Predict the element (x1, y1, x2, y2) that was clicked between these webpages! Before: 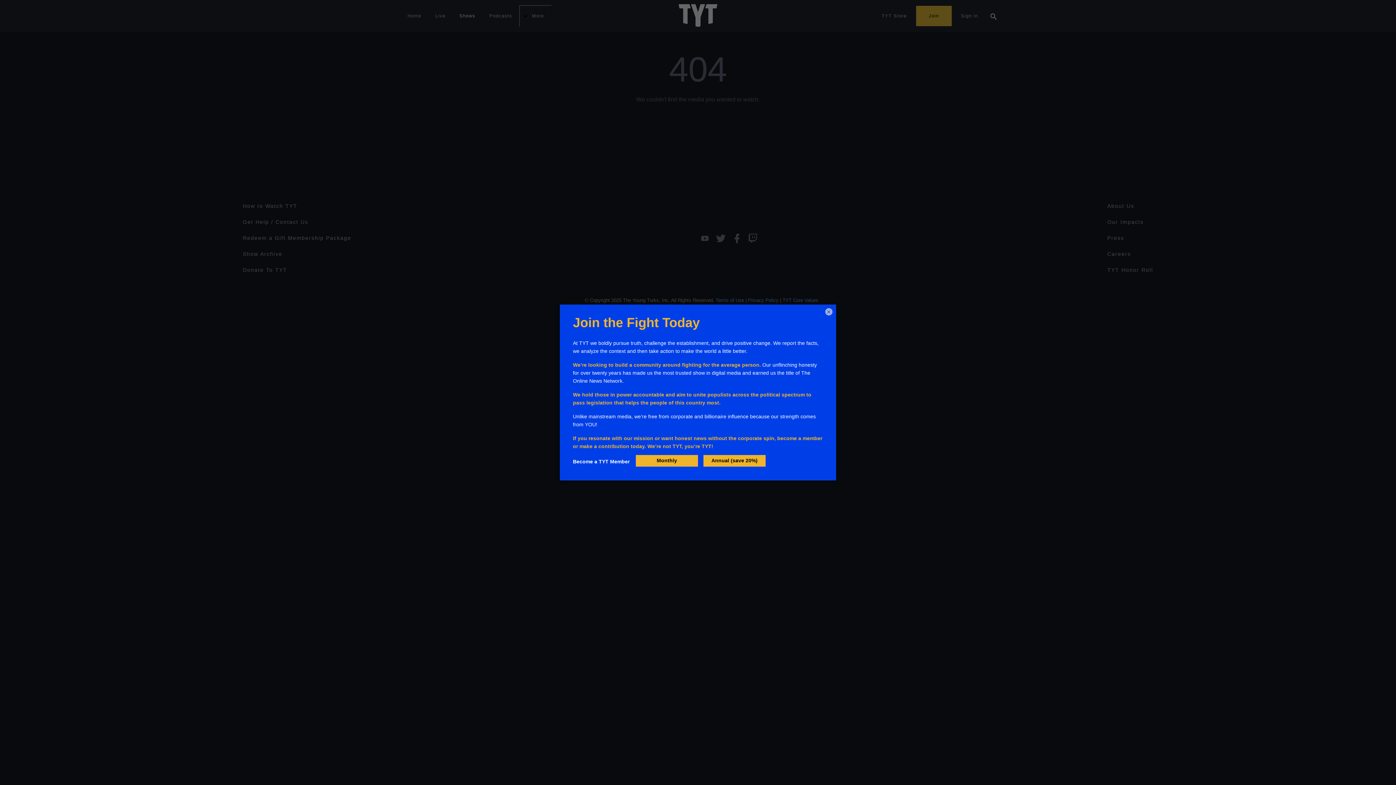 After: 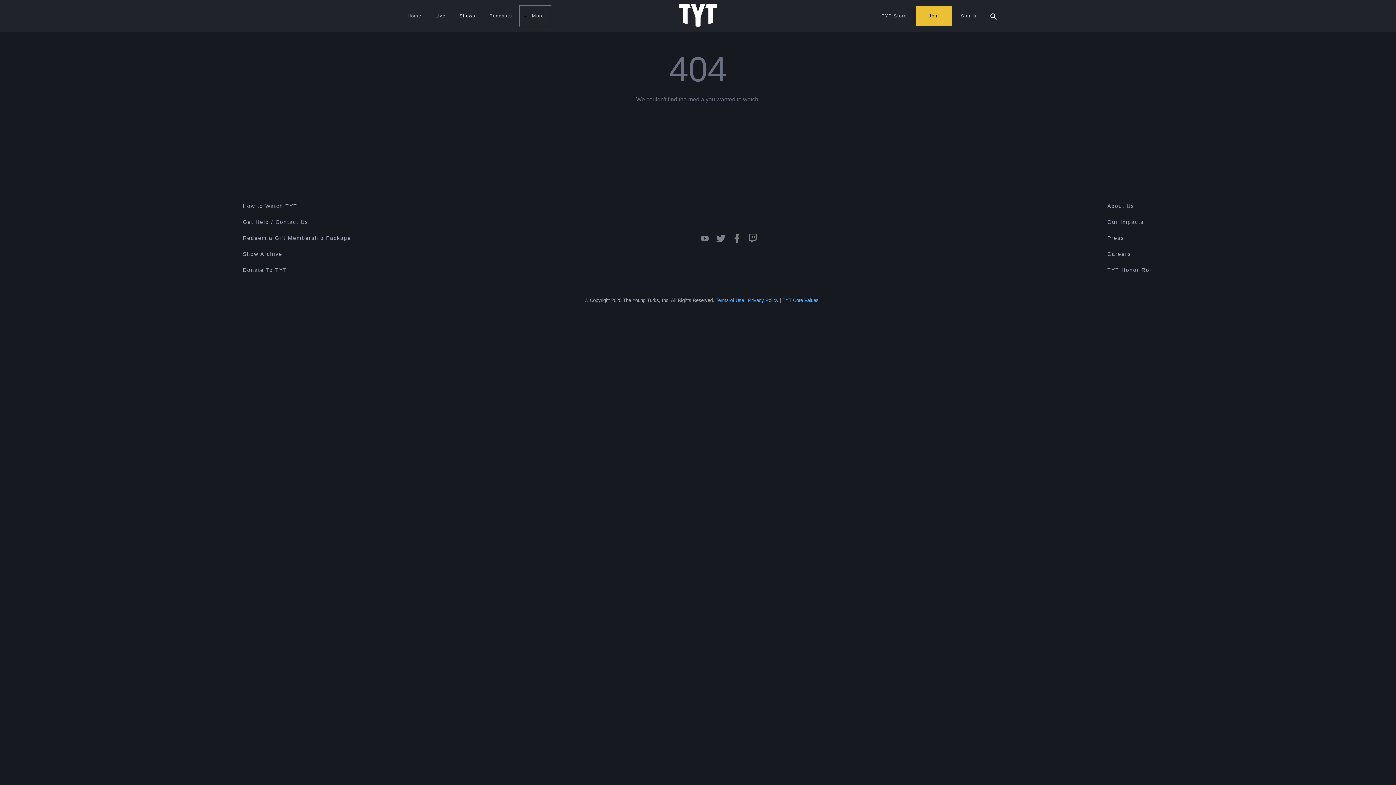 Action: bbox: (825, 308, 832, 315) label: ×